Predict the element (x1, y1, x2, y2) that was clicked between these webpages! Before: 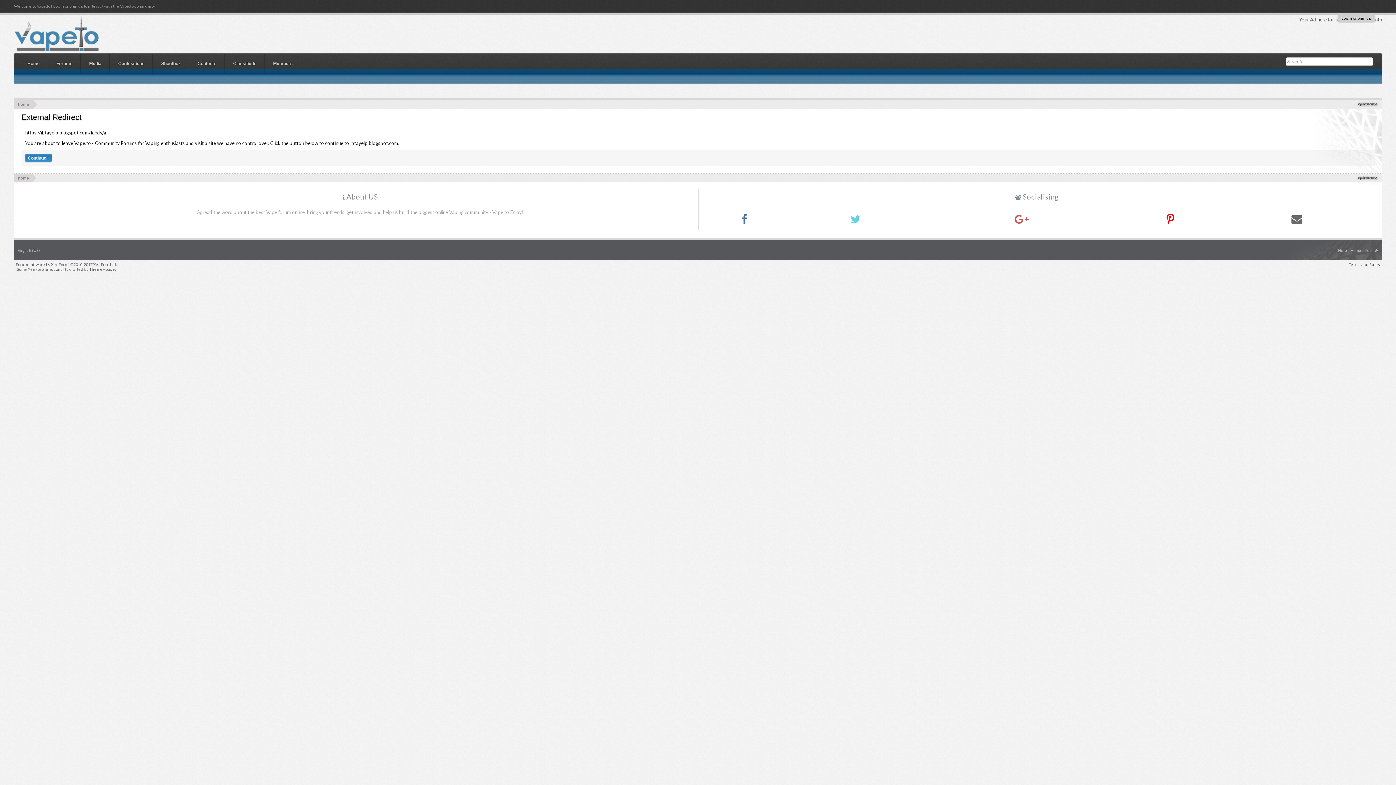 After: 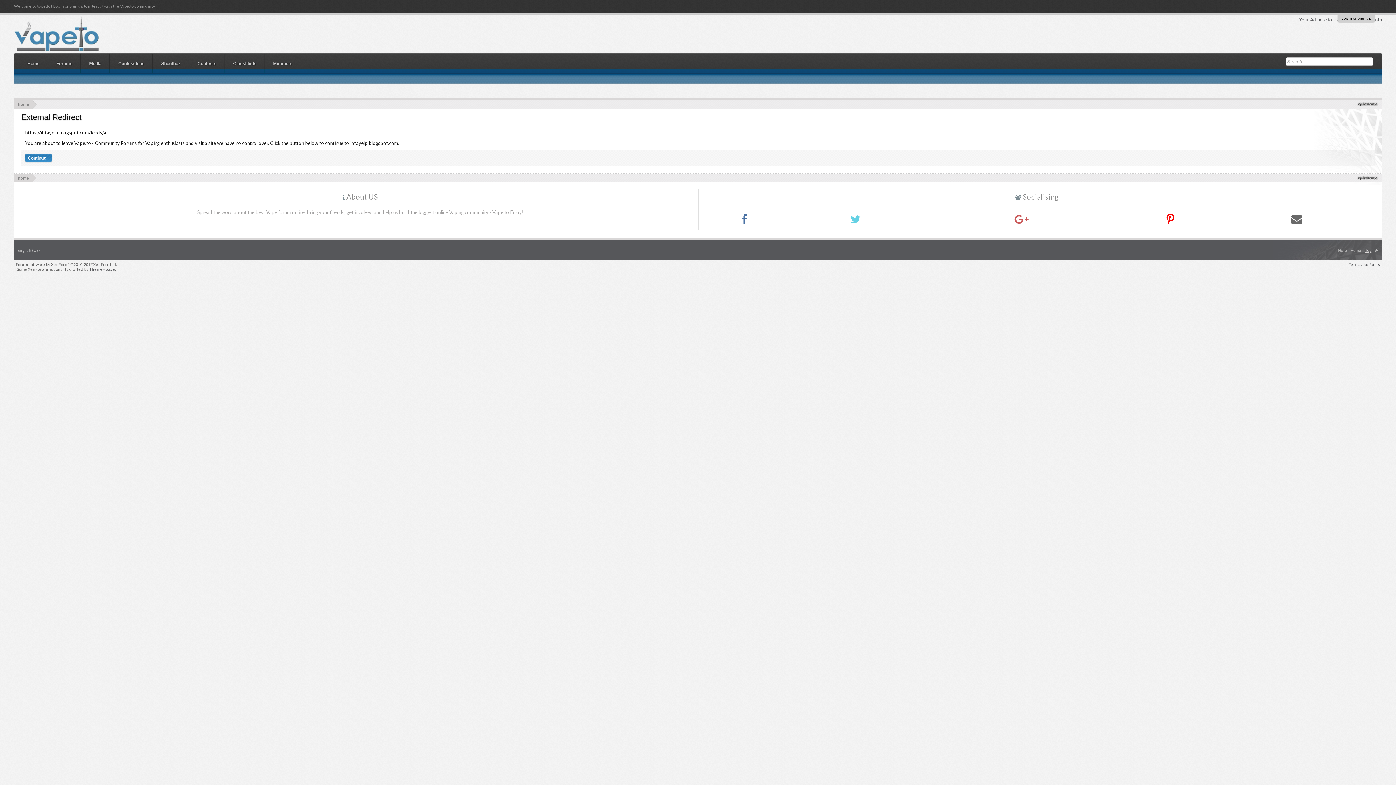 Action: label: Top bbox: (1363, 240, 1373, 260)